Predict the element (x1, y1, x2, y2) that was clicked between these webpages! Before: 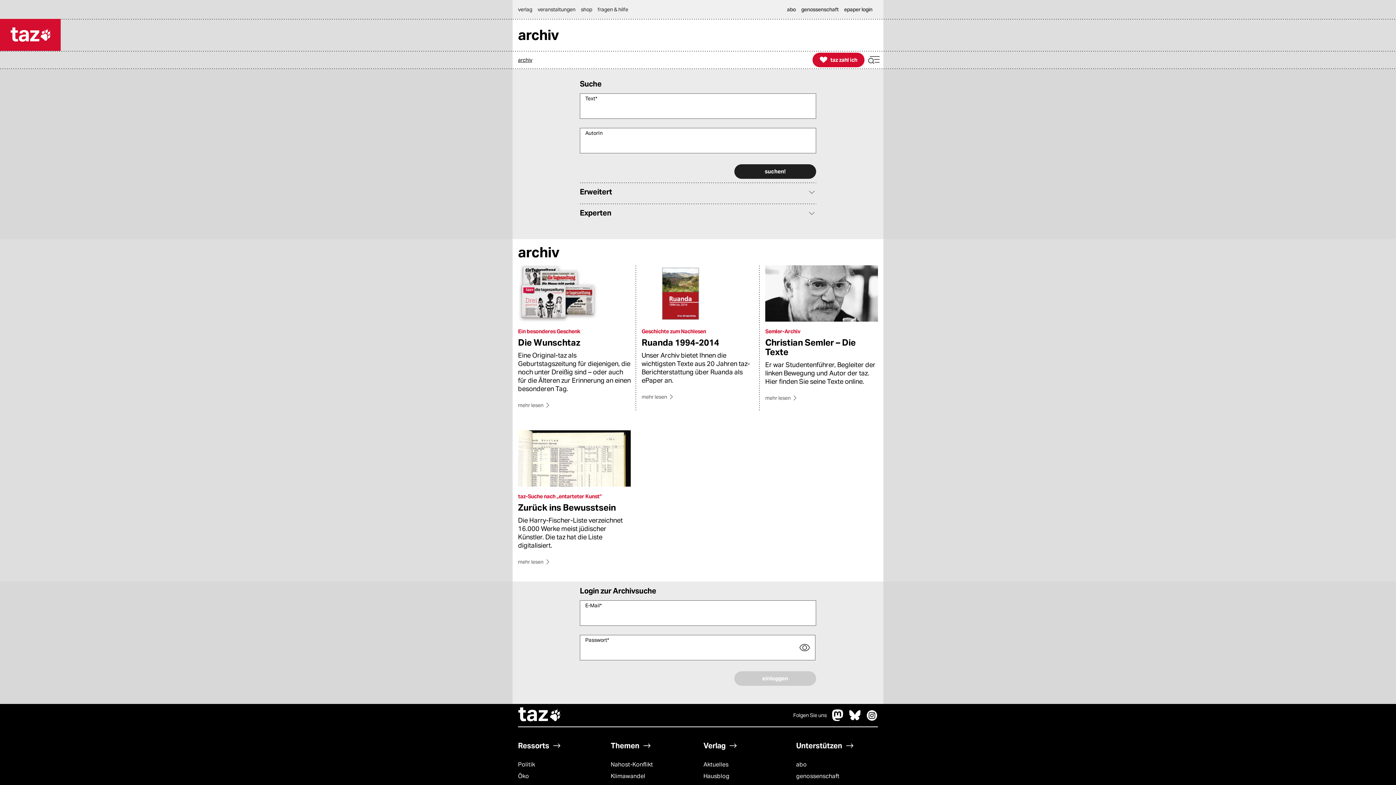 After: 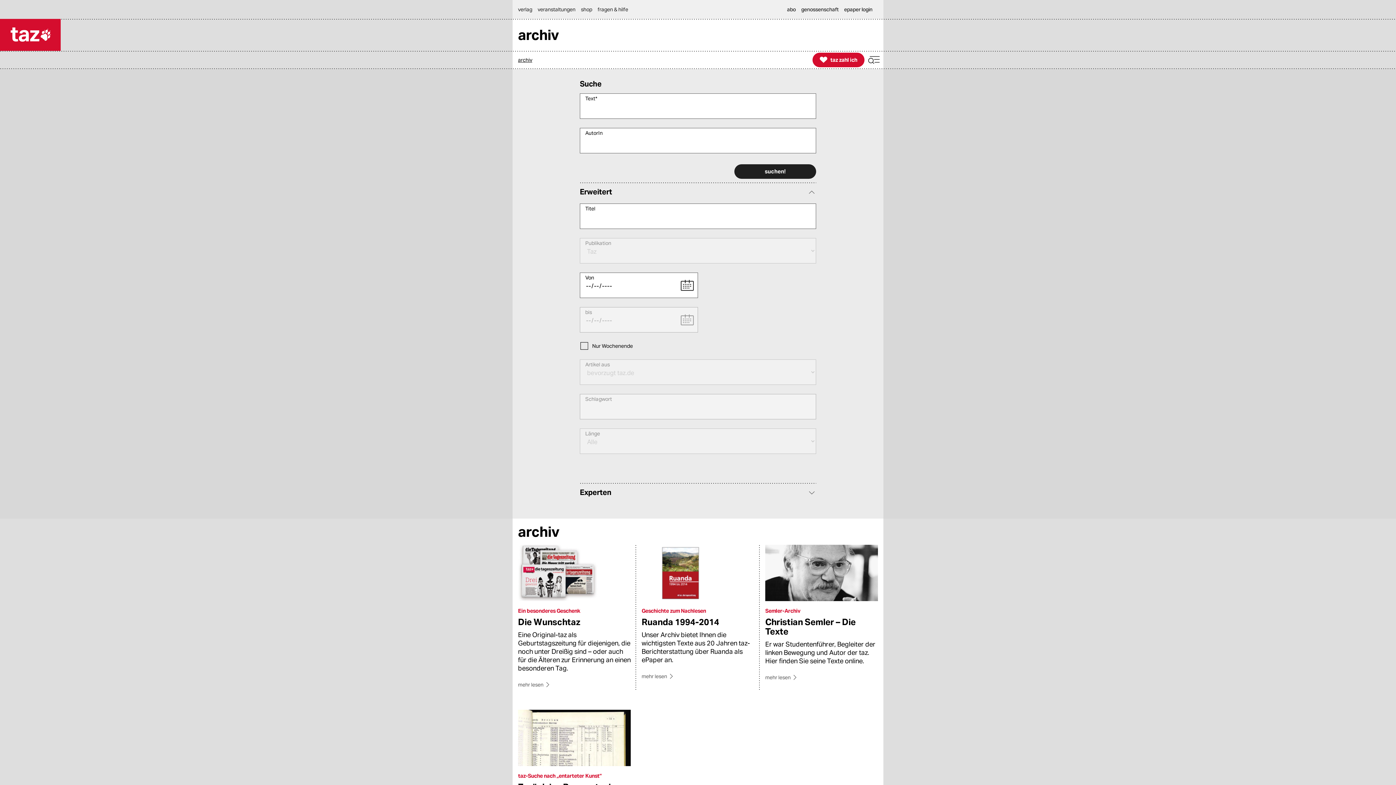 Action: label: Erweitert bbox: (580, 188, 805, 198)